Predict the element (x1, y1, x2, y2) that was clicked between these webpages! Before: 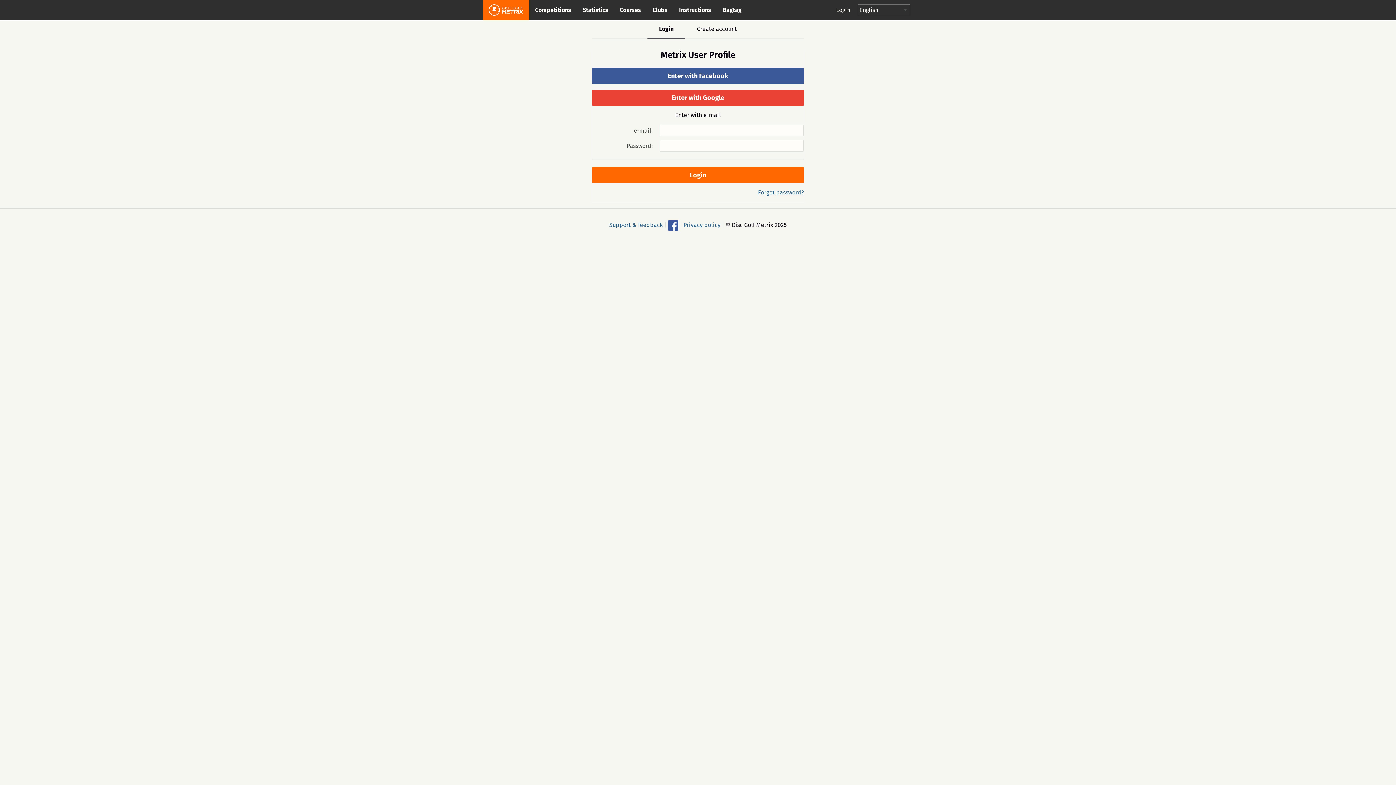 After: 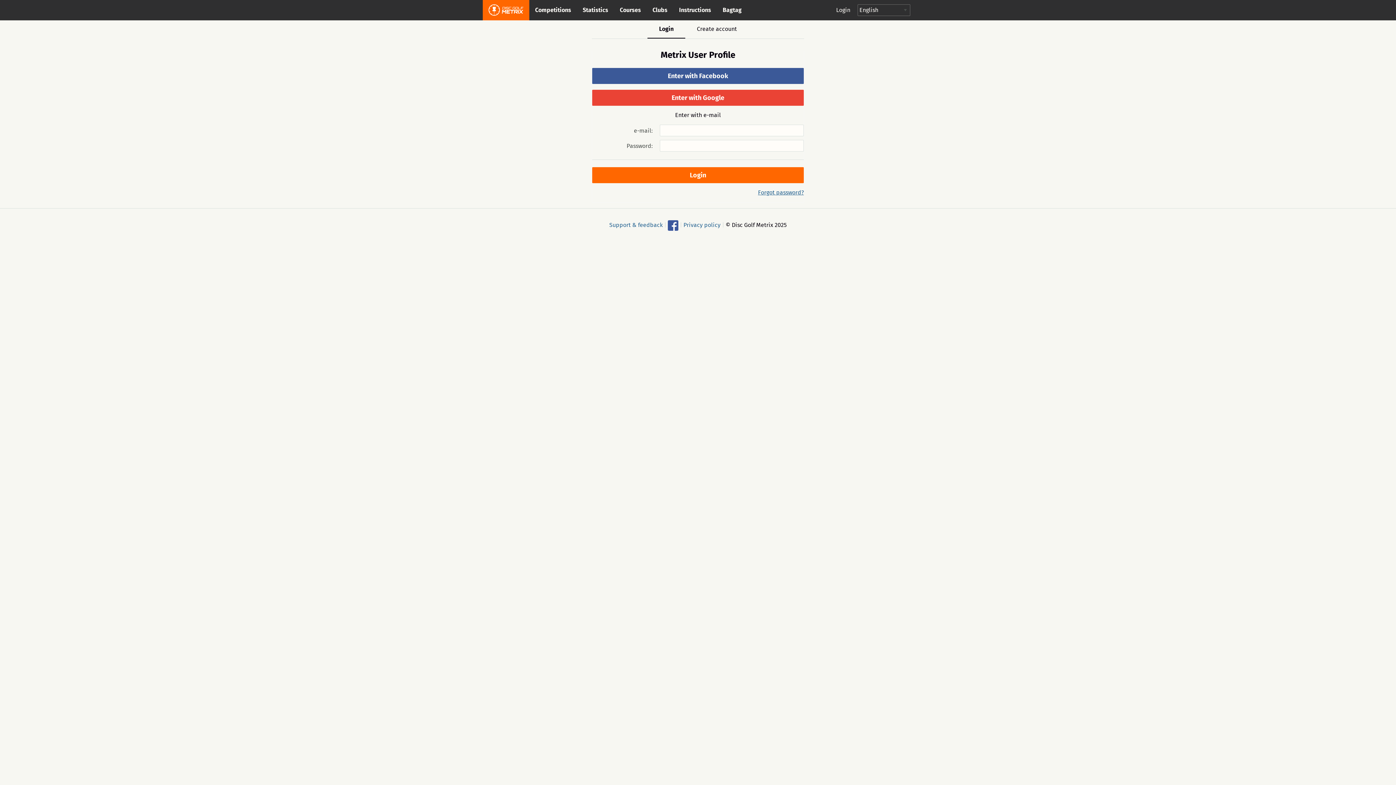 Action: bbox: (834, 0, 852, 20) label: Login